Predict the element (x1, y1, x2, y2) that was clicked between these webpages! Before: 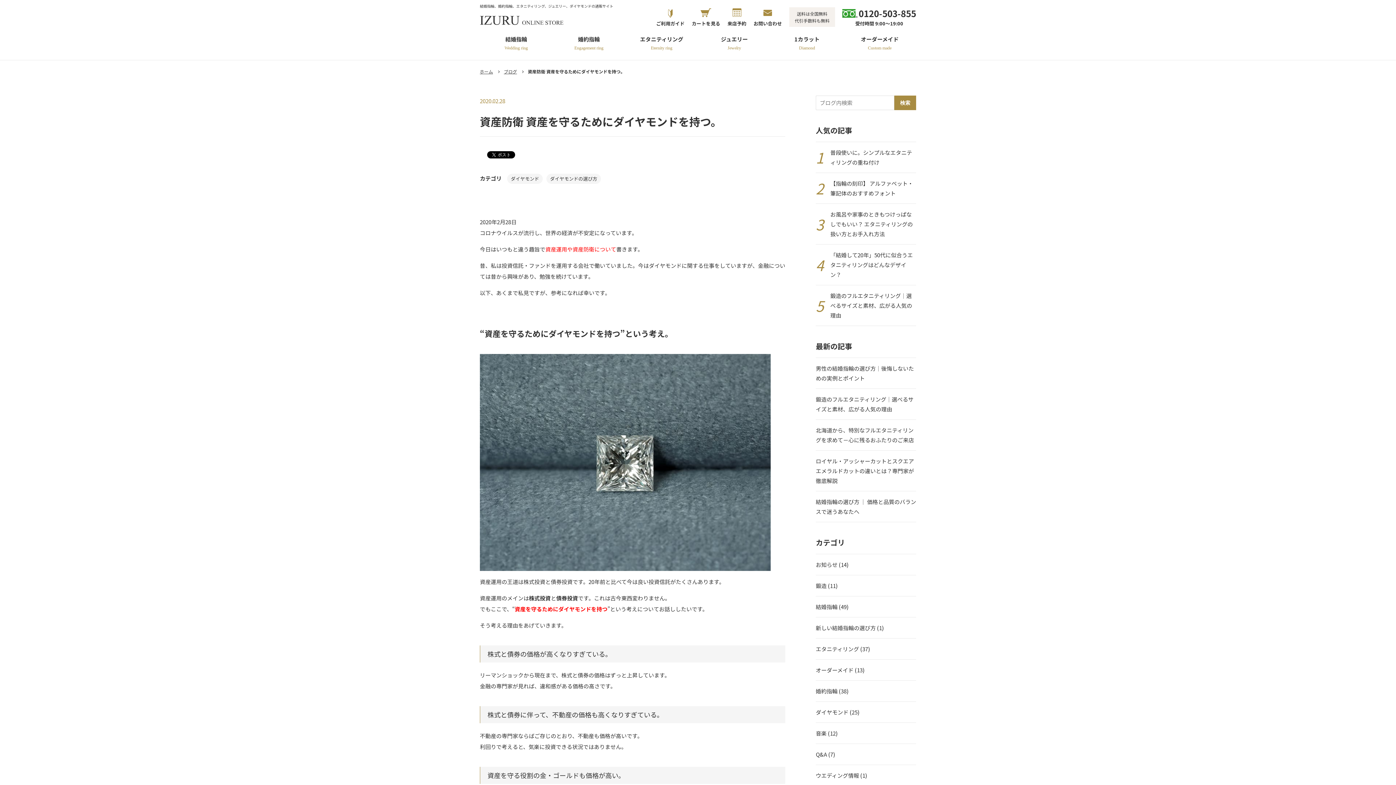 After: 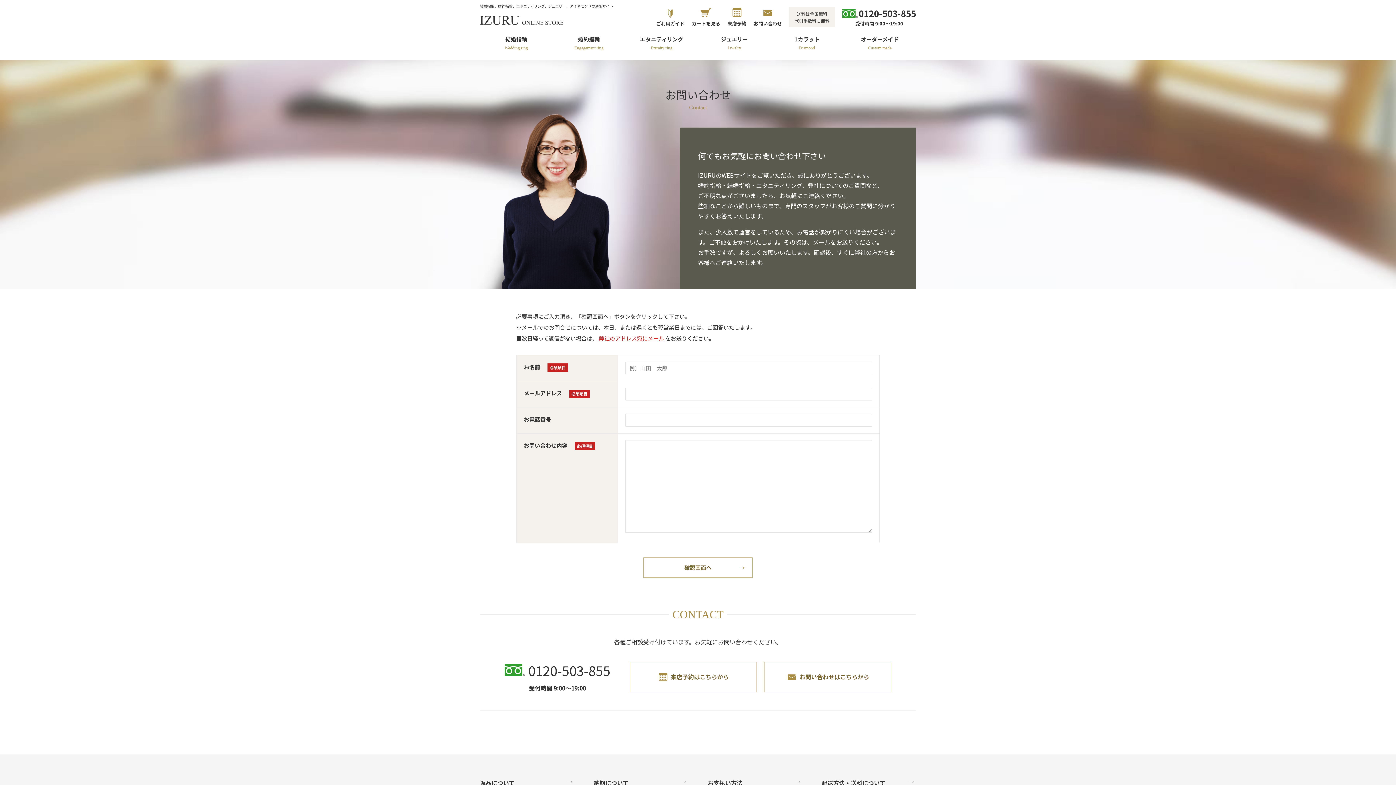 Action: bbox: (753, 7, 782, 25) label: お問い合わせ